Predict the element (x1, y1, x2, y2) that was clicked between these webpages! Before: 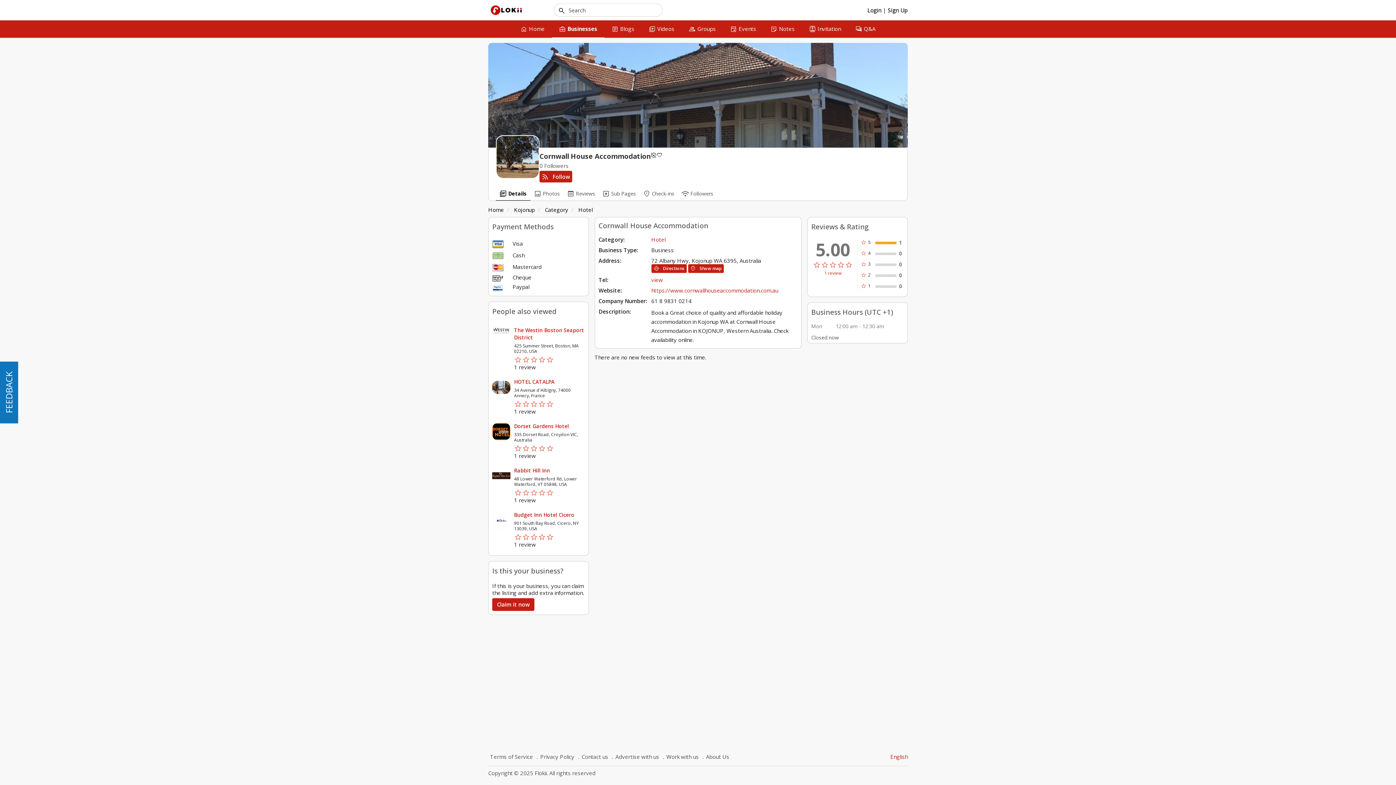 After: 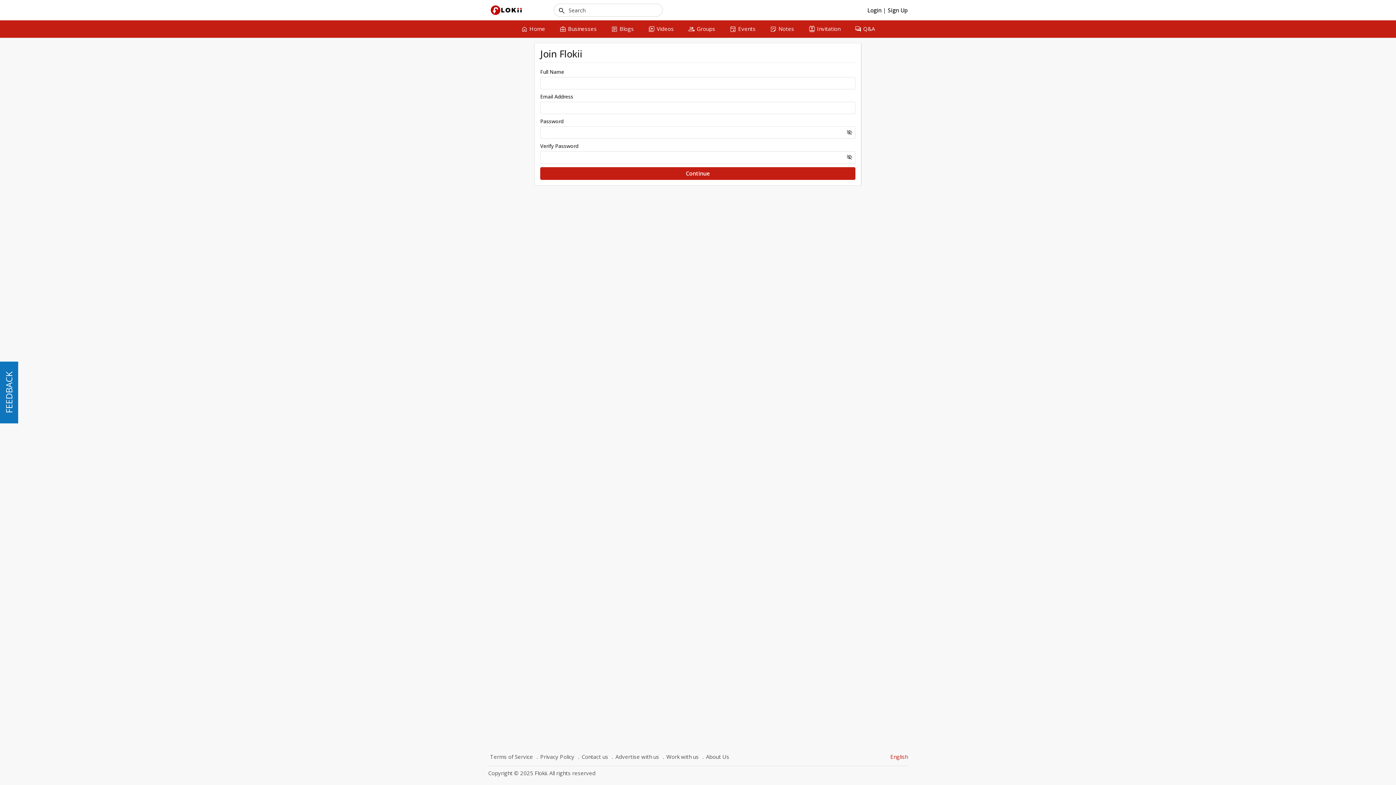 Action: label: Sign Up bbox: (888, 6, 908, 13)